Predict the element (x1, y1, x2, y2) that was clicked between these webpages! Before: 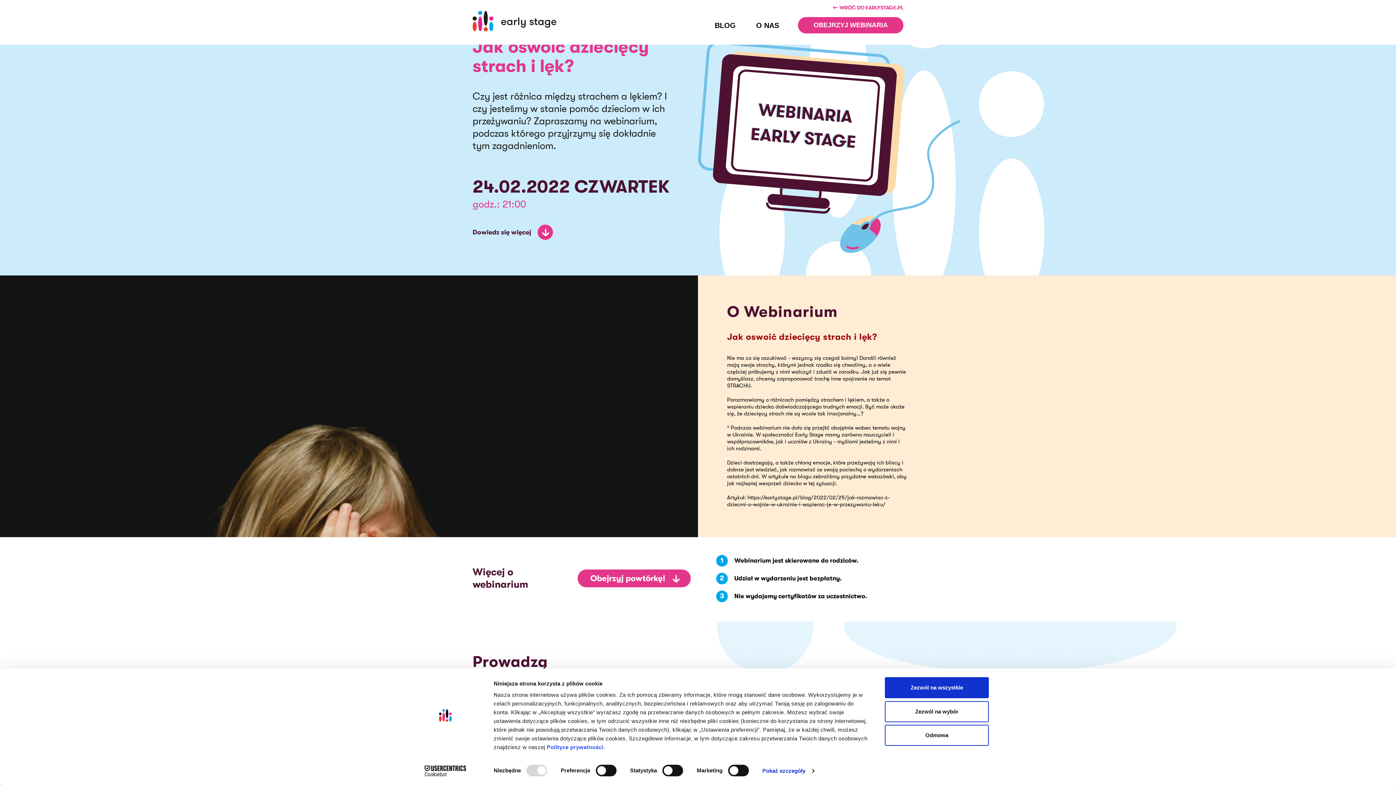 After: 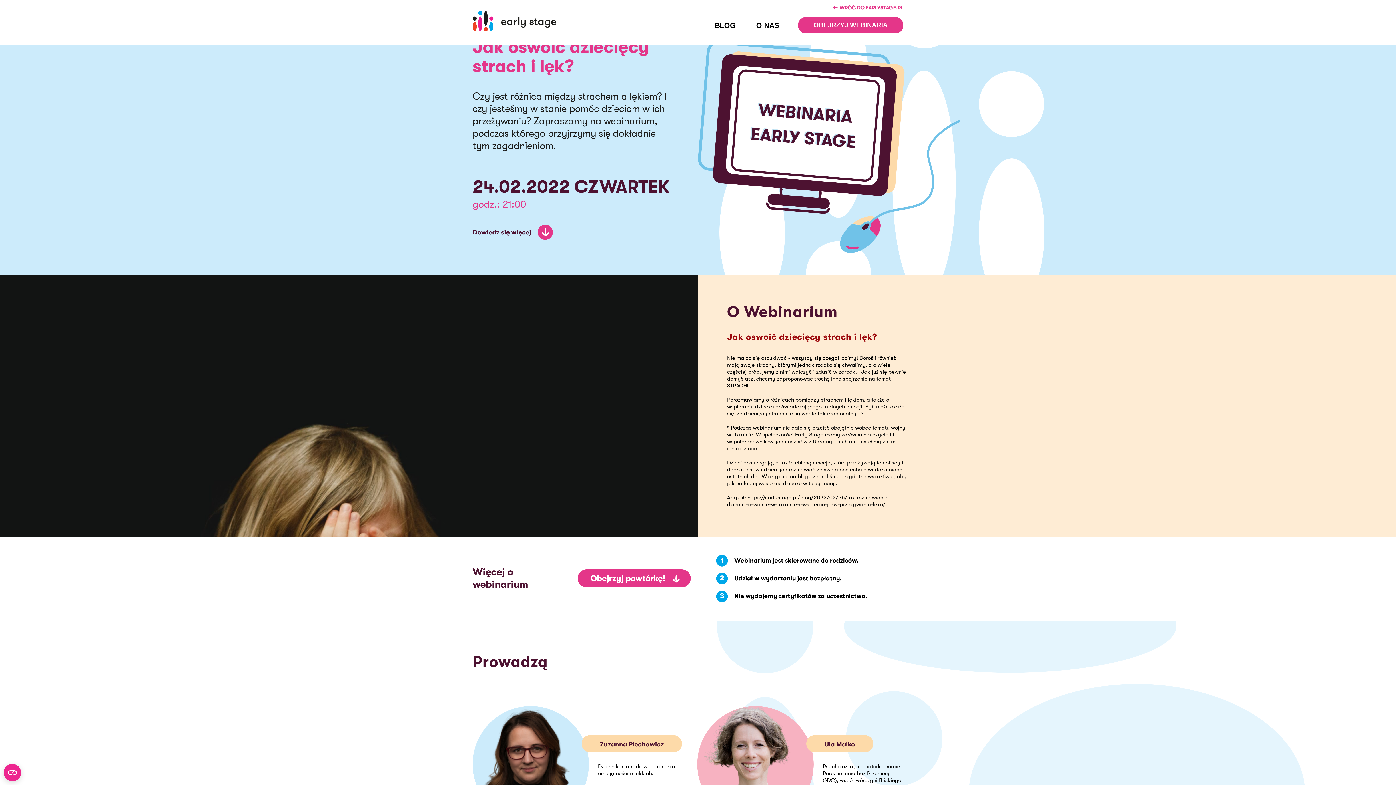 Action: bbox: (885, 725, 989, 746) label: Odmowa